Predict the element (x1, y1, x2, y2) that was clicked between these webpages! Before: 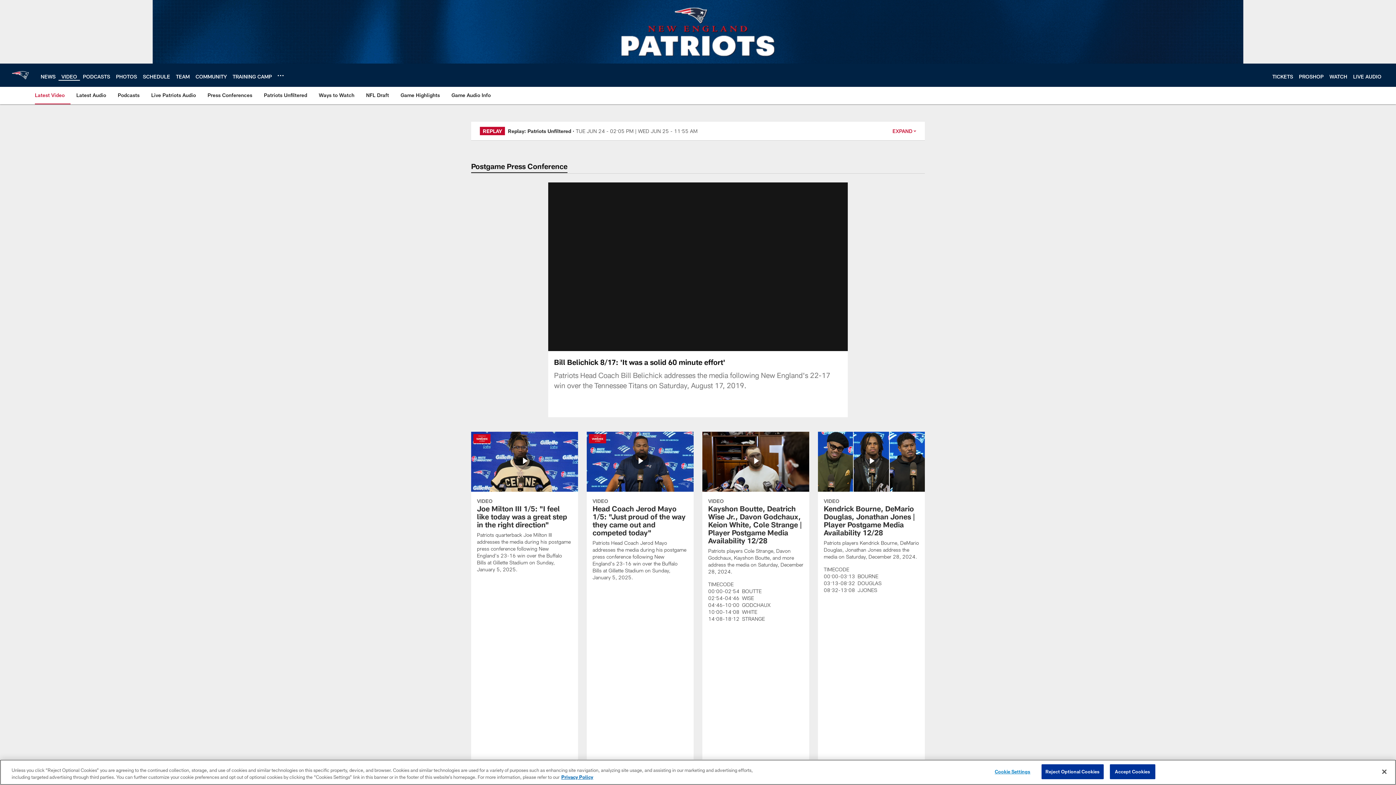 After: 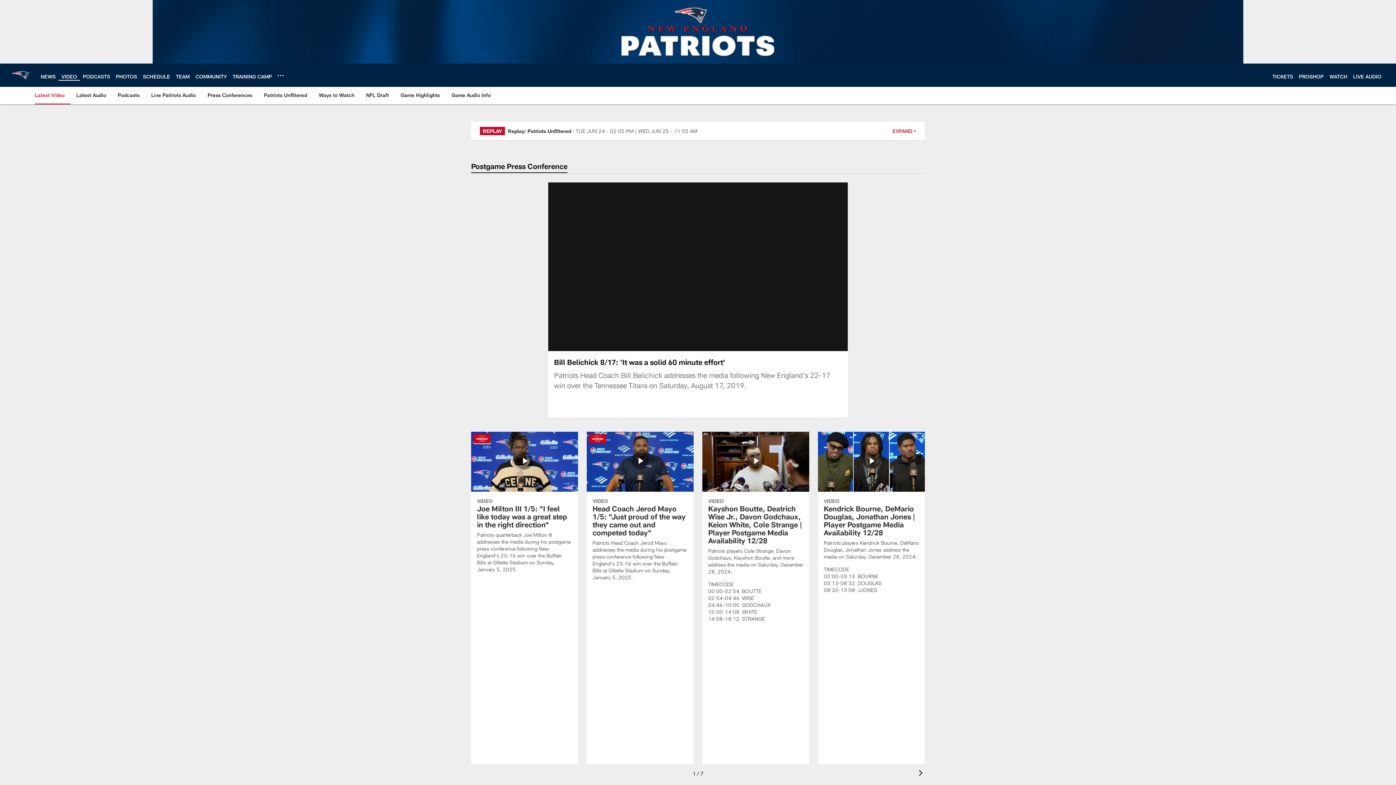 Action: bbox: (1110, 764, 1155, 779) label: Accept Cookies